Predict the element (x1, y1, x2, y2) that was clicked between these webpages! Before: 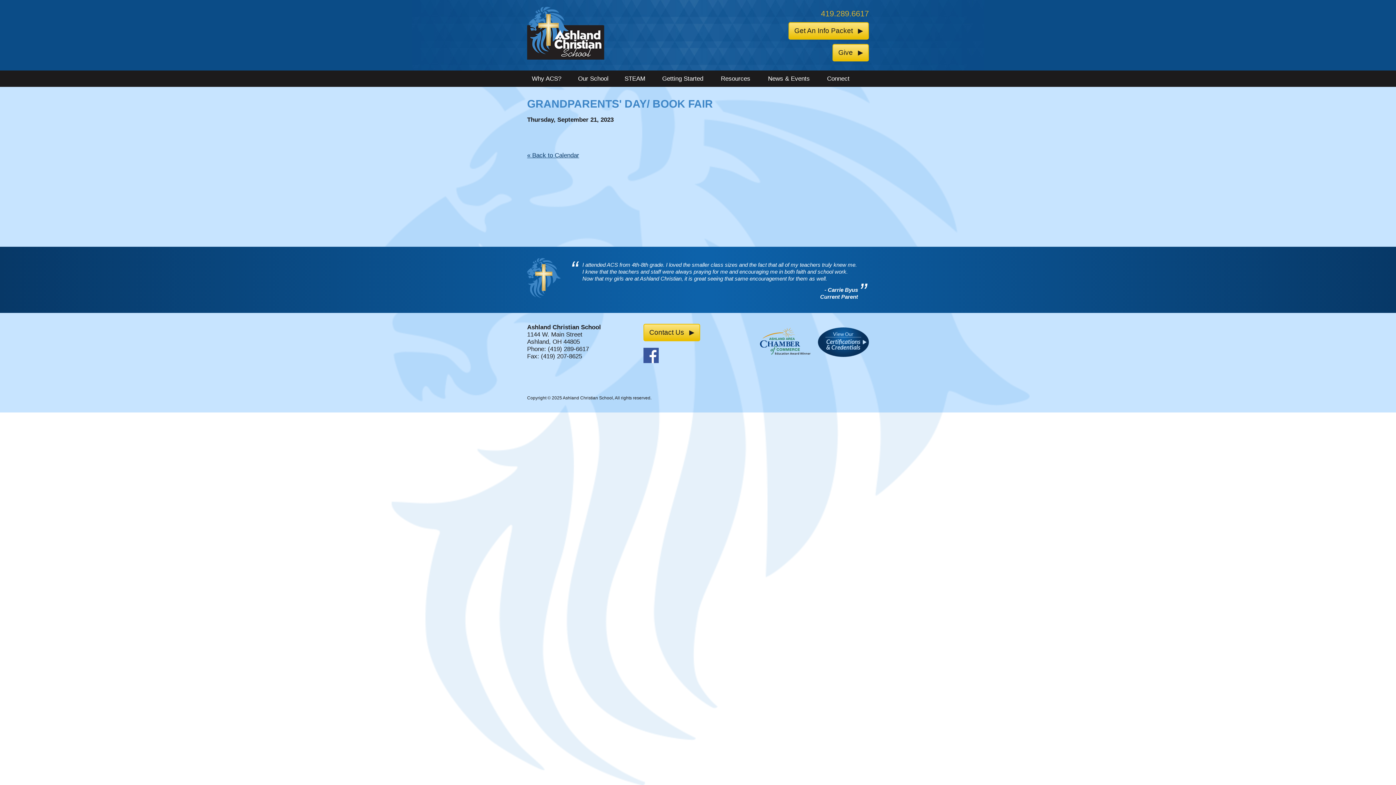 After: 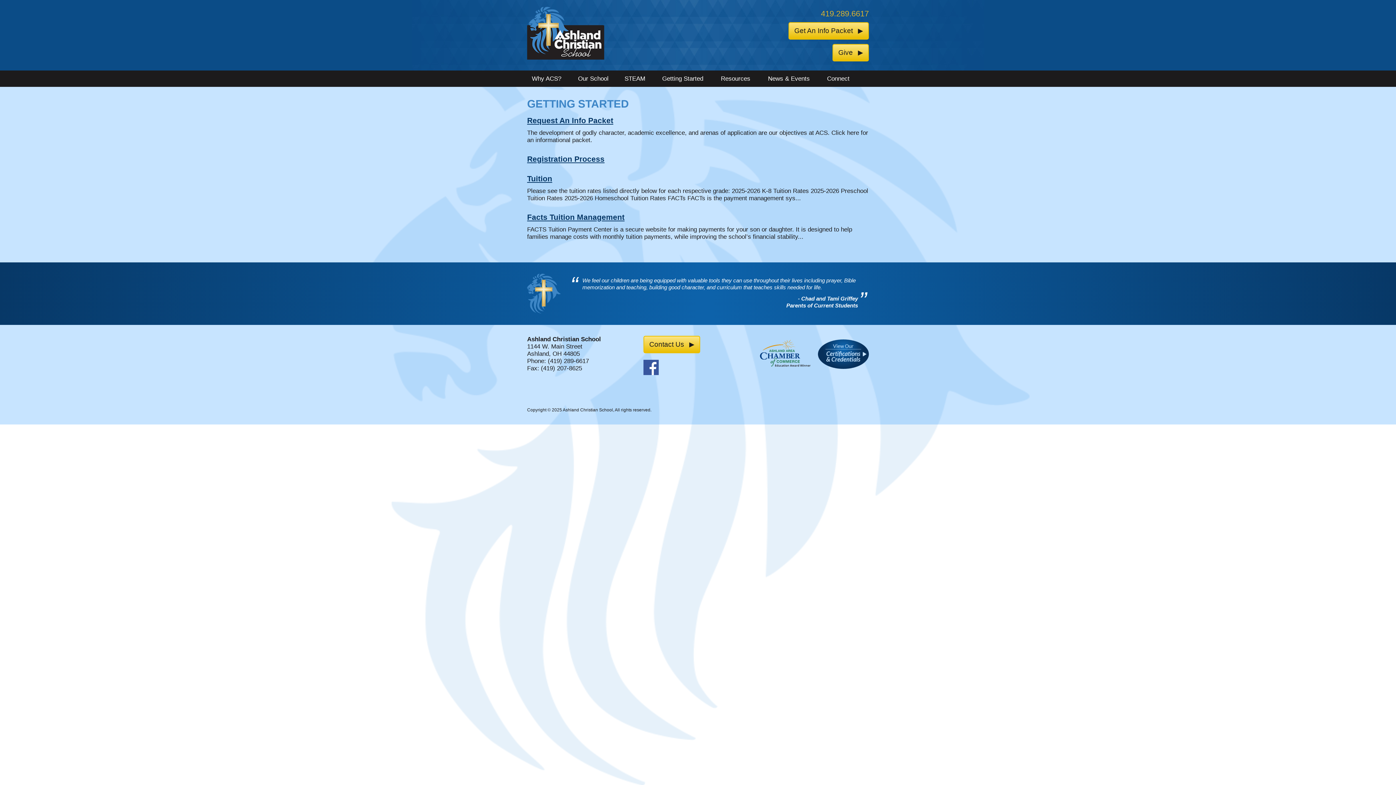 Action: bbox: (653, 70, 712, 87) label: Getting Started